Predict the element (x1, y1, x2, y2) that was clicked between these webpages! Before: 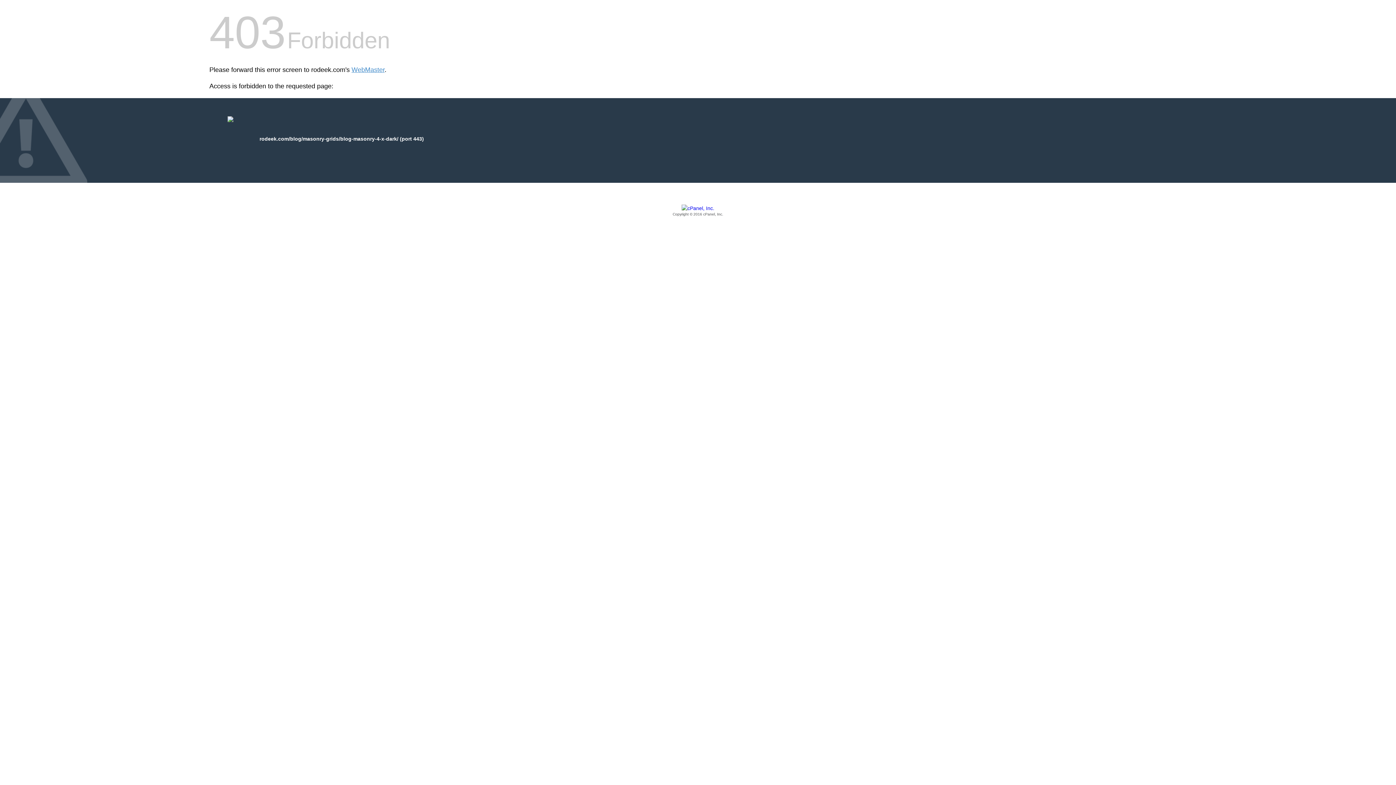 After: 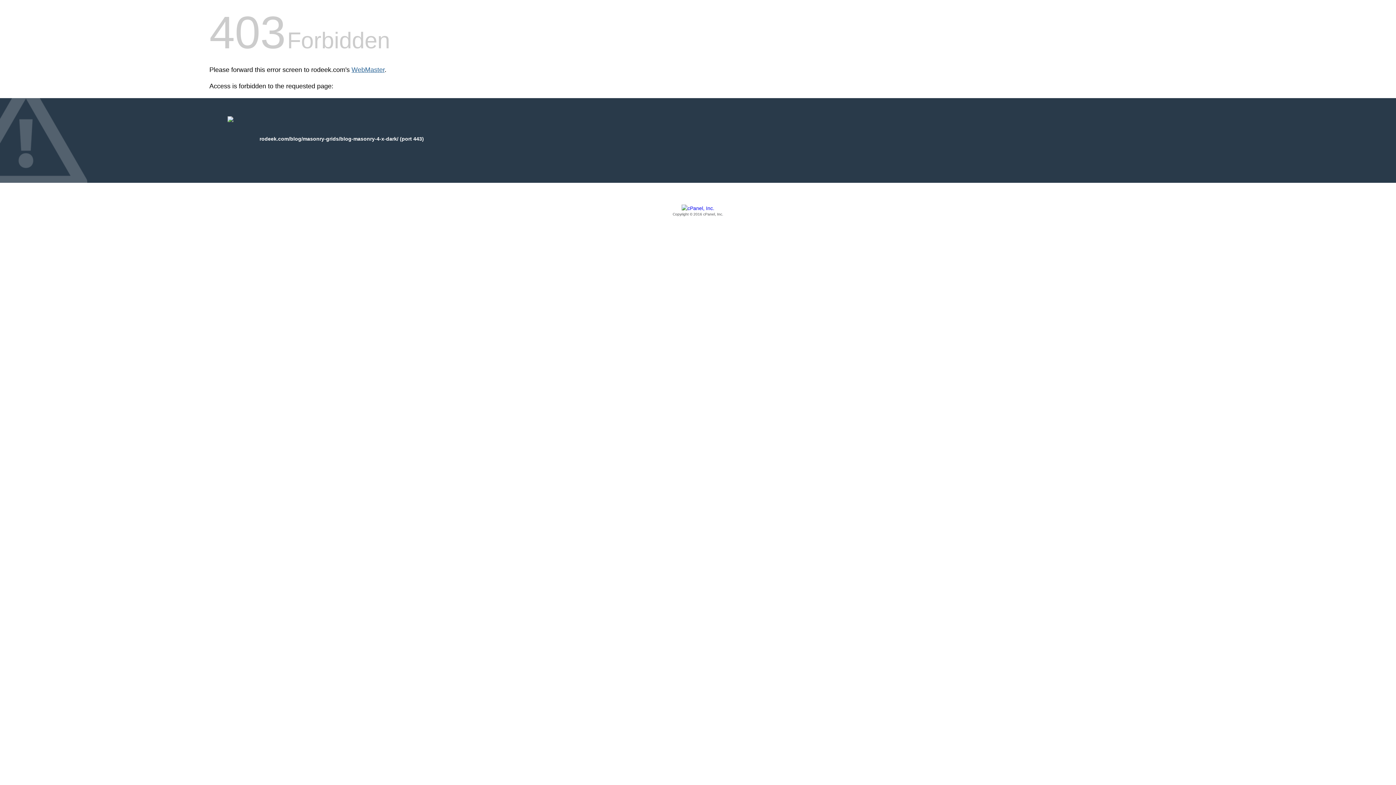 Action: label: WebMaster bbox: (351, 66, 384, 73)